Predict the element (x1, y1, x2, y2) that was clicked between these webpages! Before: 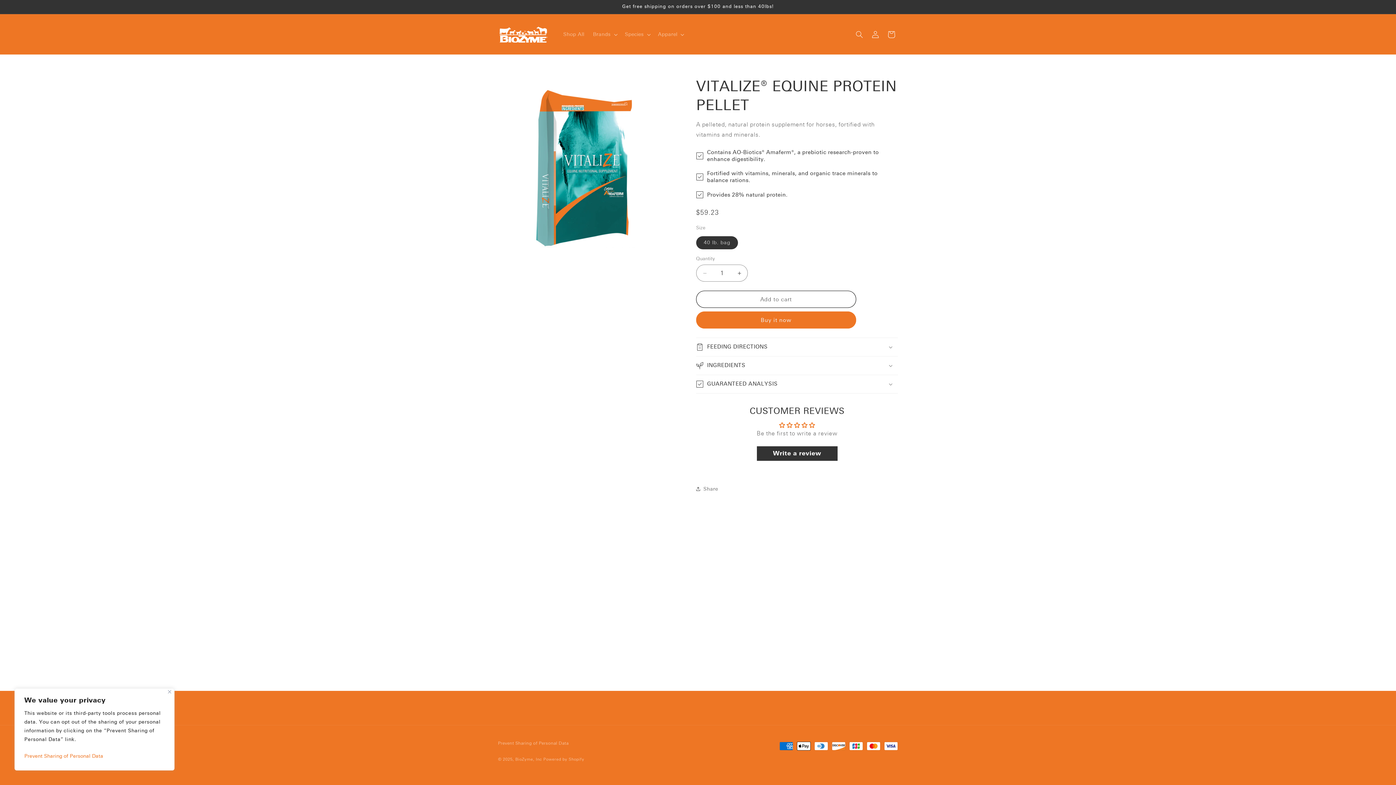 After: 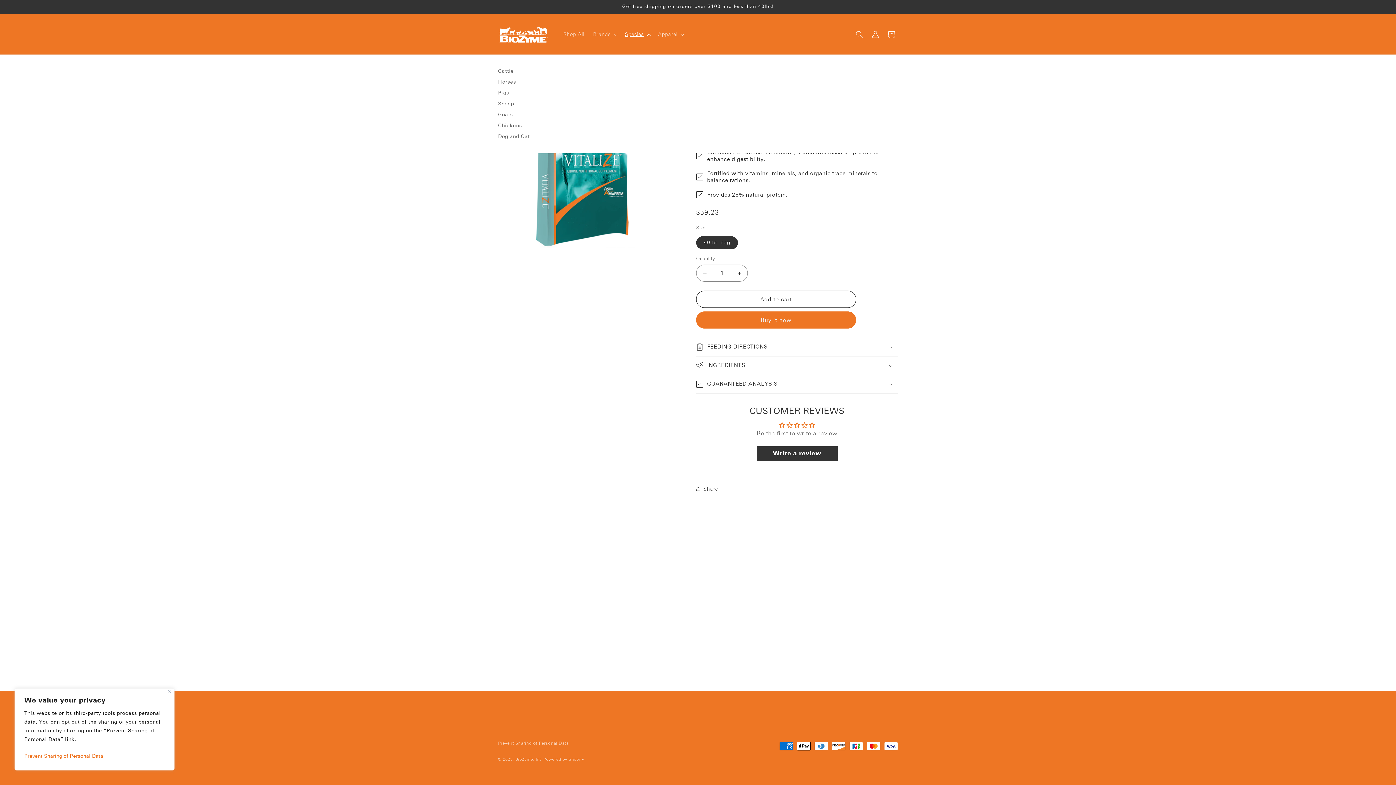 Action: label: Species bbox: (620, 26, 653, 42)